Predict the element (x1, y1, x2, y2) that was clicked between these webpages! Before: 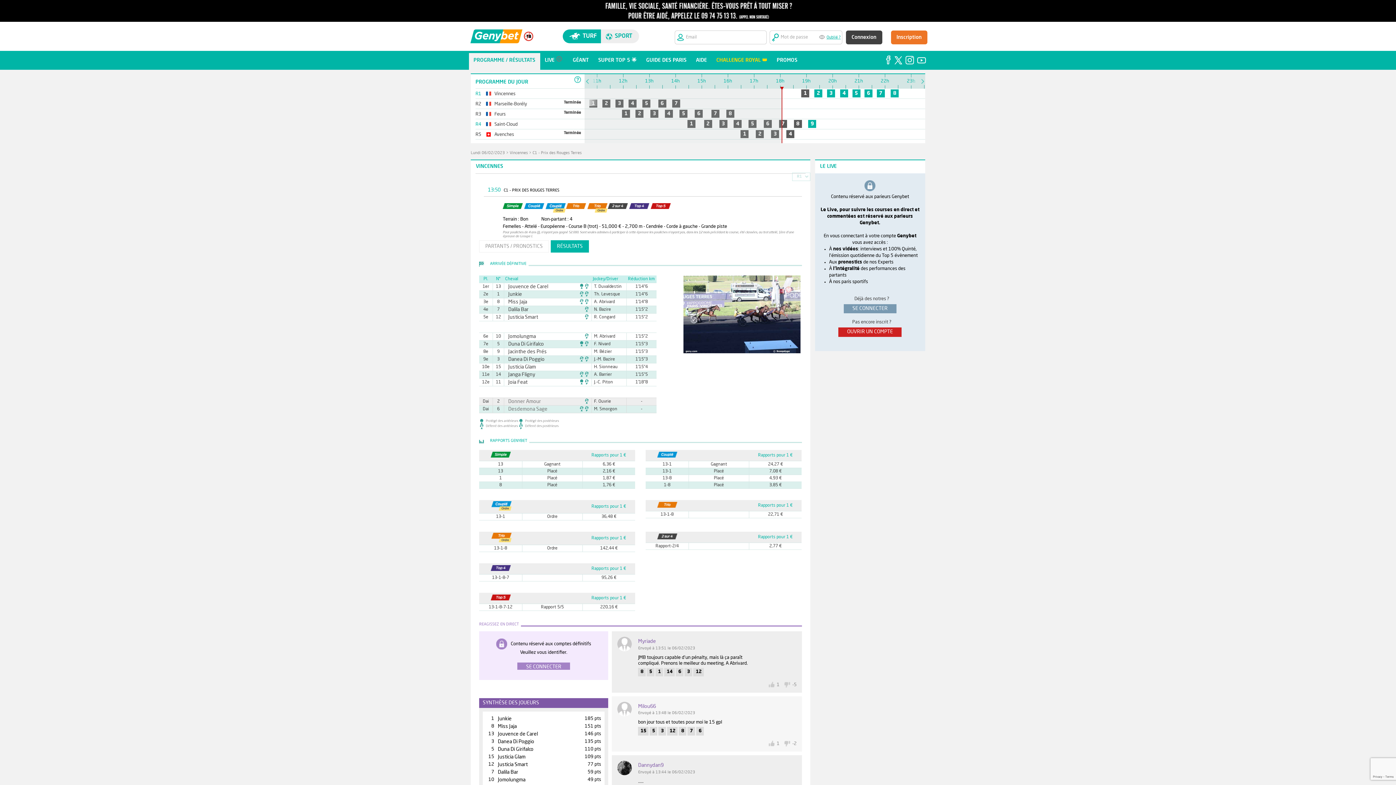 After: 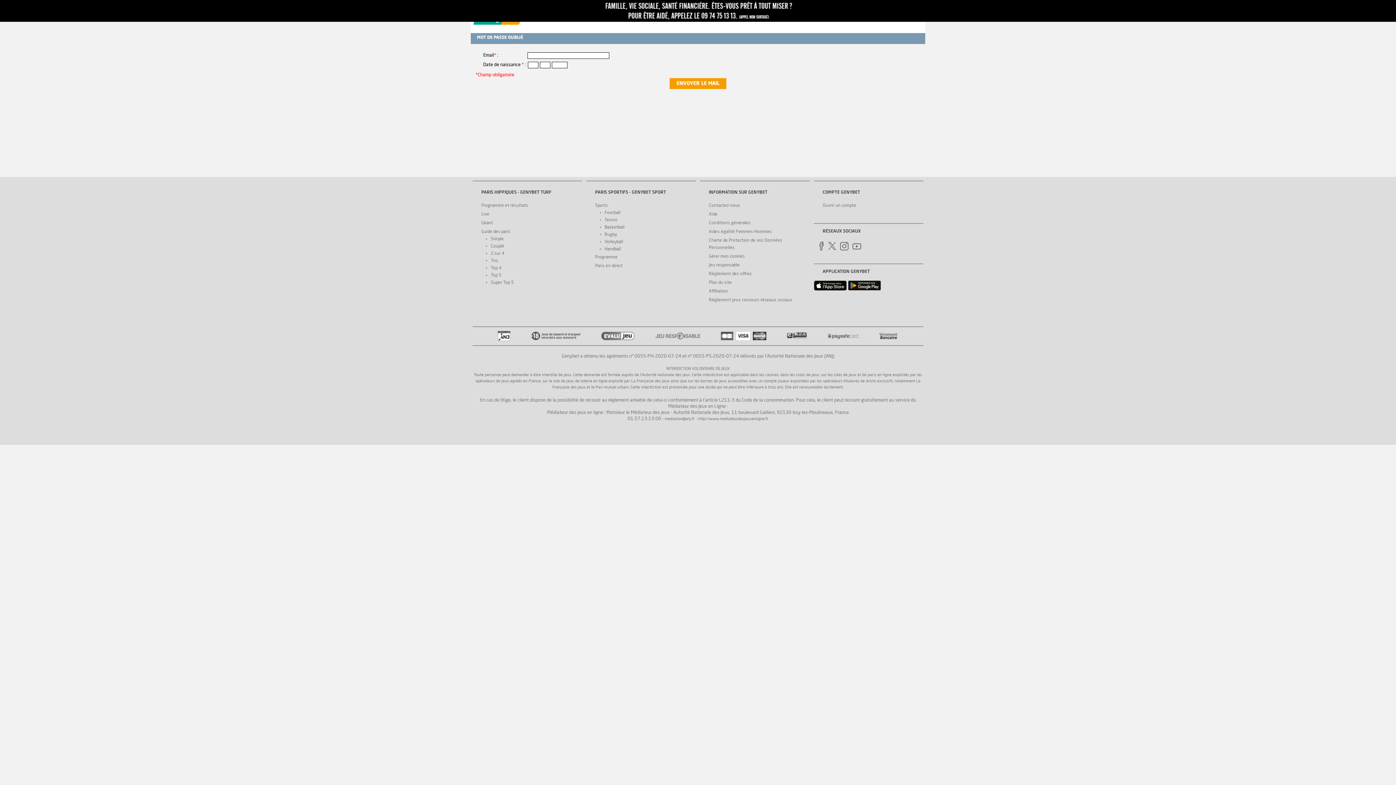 Action: bbox: (826, 30, 842, 44) label: Oublié ?